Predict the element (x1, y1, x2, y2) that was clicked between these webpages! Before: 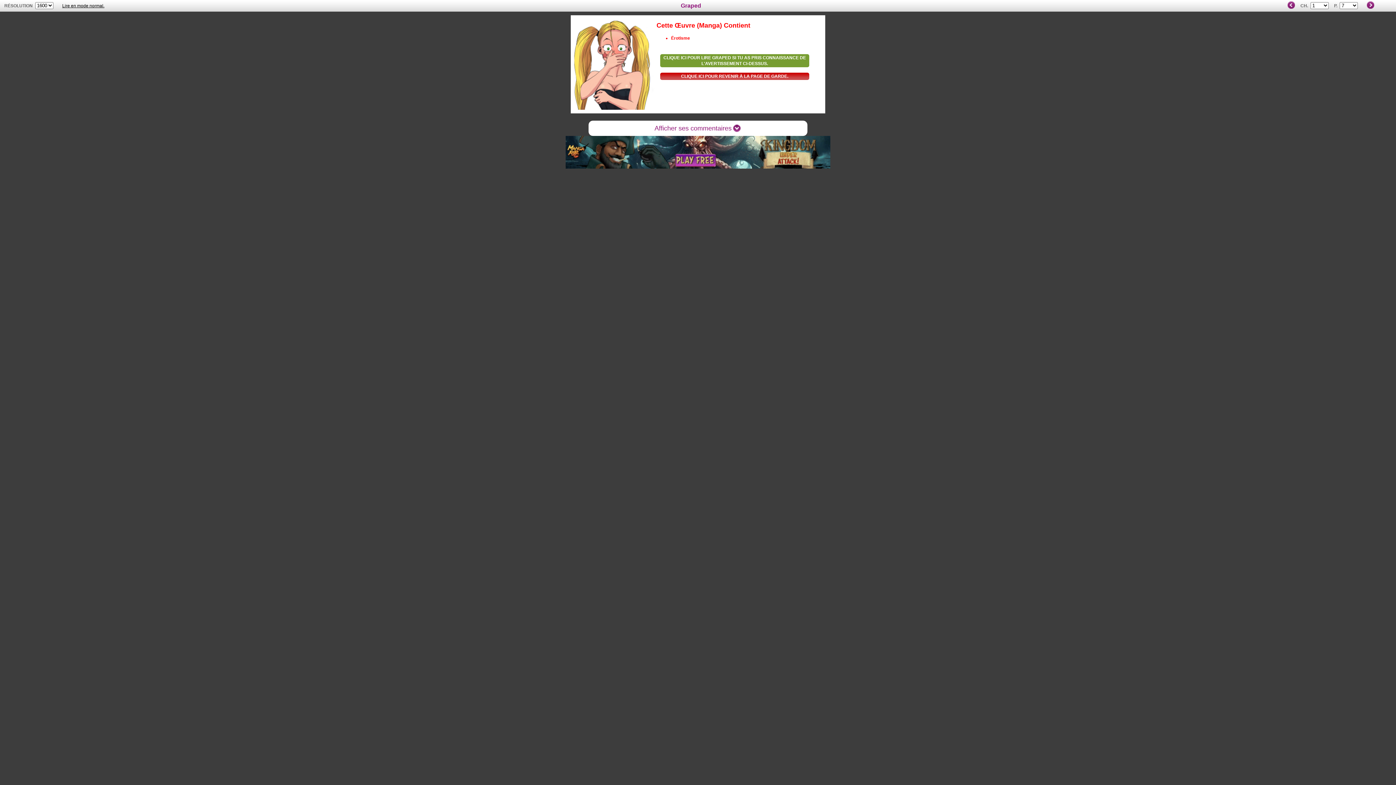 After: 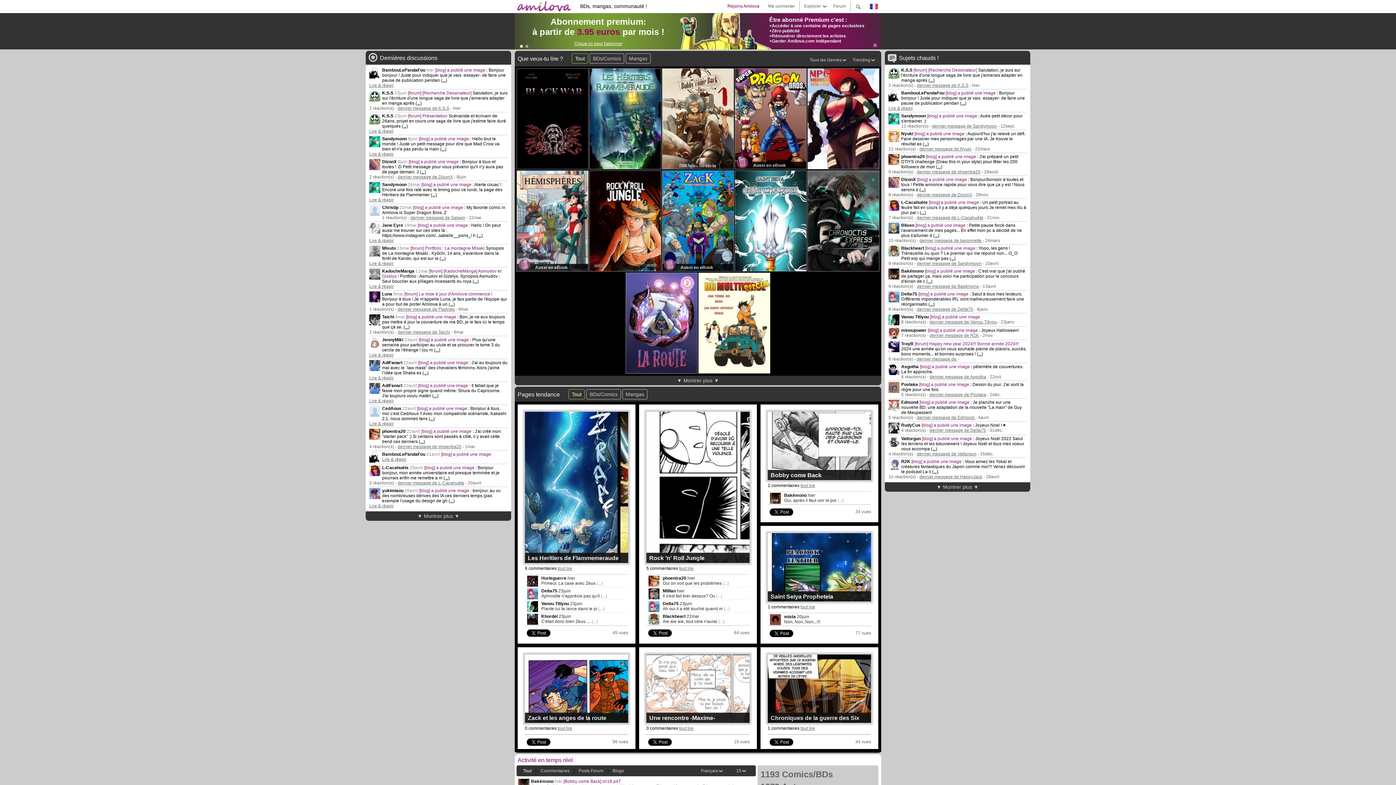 Action: bbox: (660, 72, 809, 80) label: CLIQUE ICI POUR REVENIR À LA PAGE DE GARDE.